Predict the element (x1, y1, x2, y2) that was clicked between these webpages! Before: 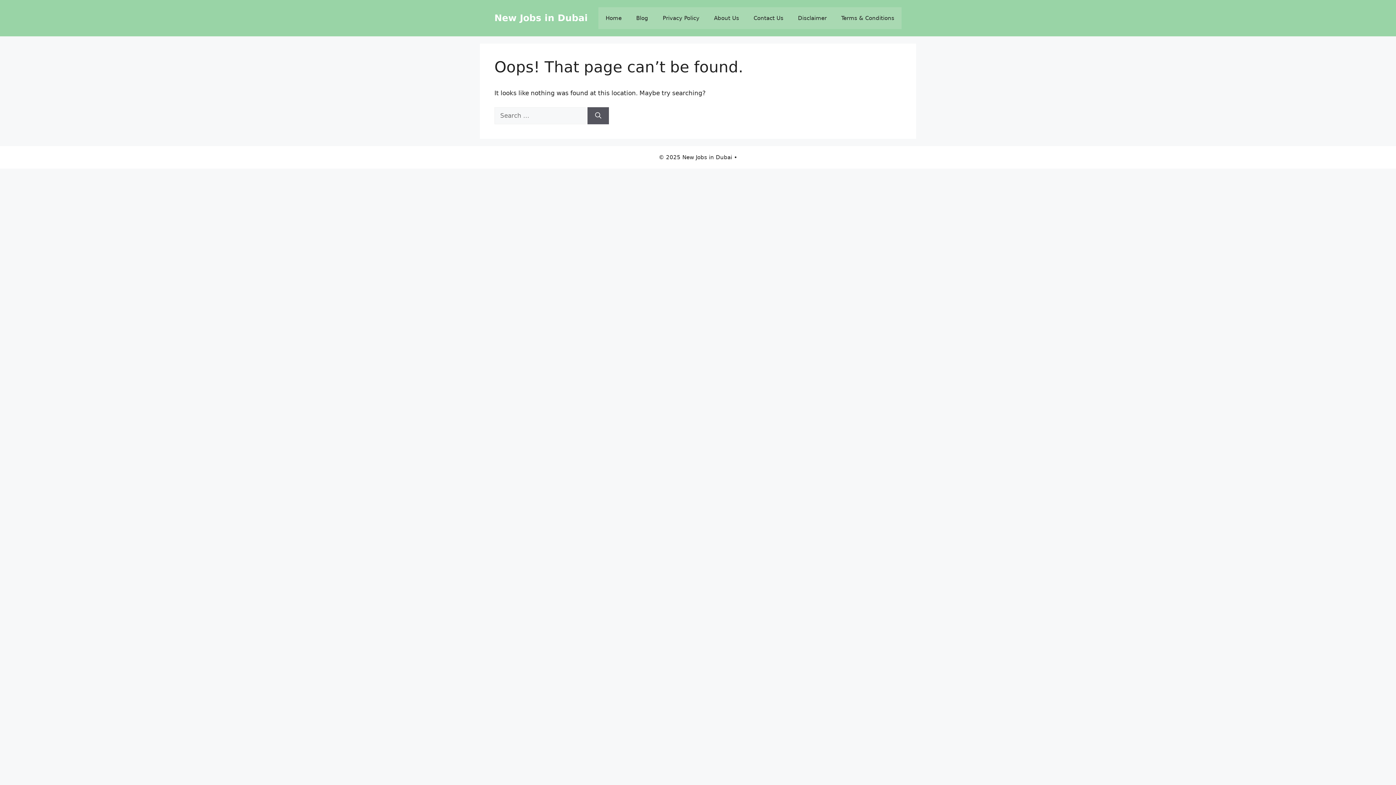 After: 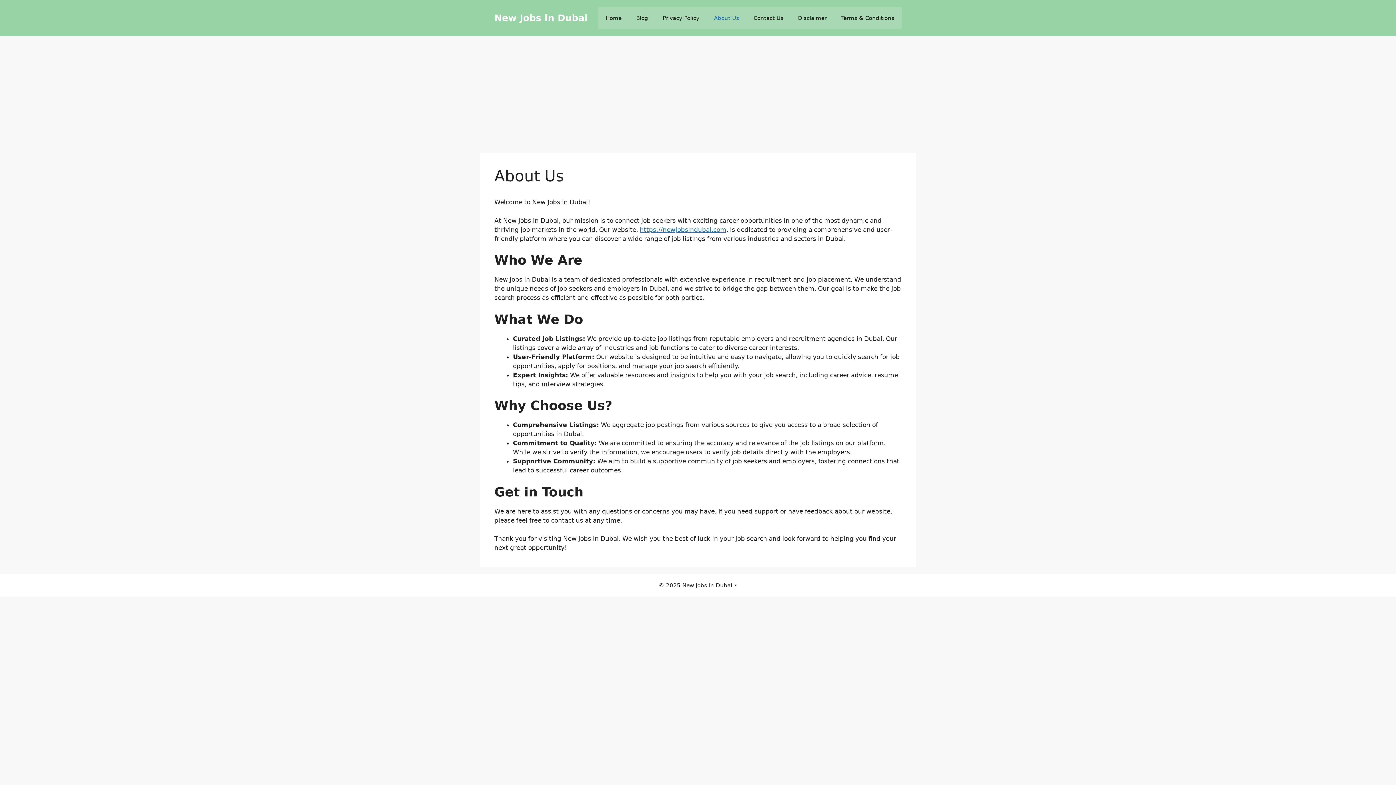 Action: bbox: (706, 7, 746, 29) label: About Us